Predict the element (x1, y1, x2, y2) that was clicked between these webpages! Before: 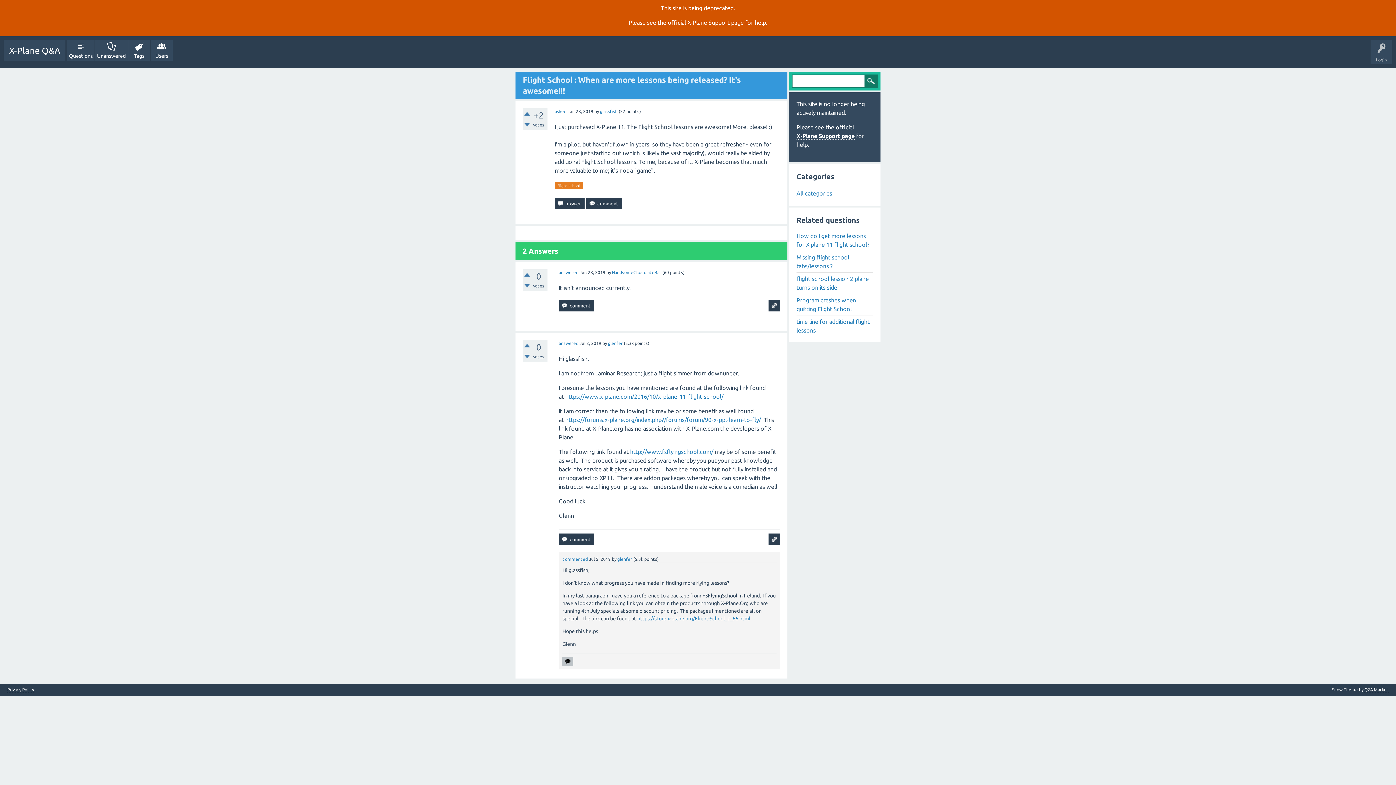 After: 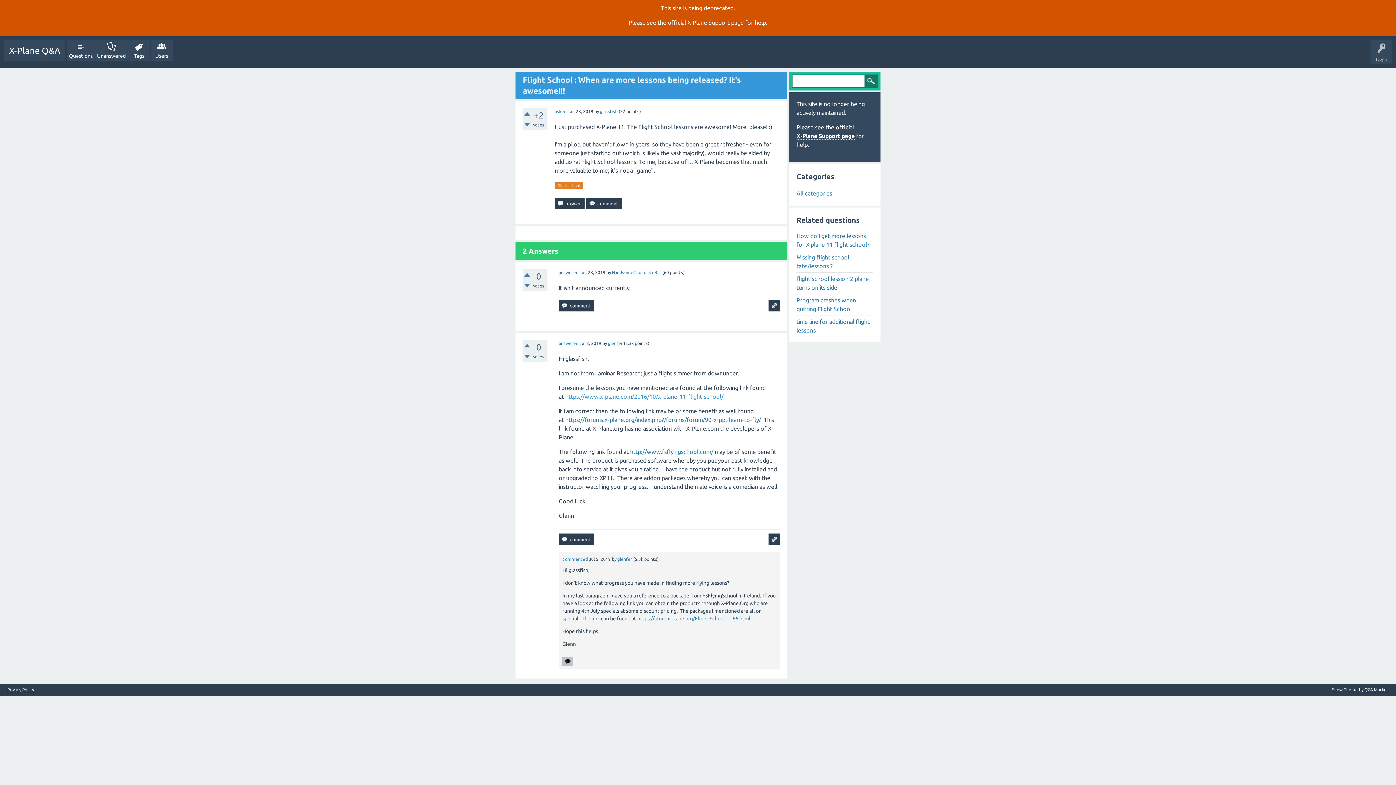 Action: label: https://www.x-plane.com/2016/10/x-plane-11-flight-school/ bbox: (565, 393, 723, 400)